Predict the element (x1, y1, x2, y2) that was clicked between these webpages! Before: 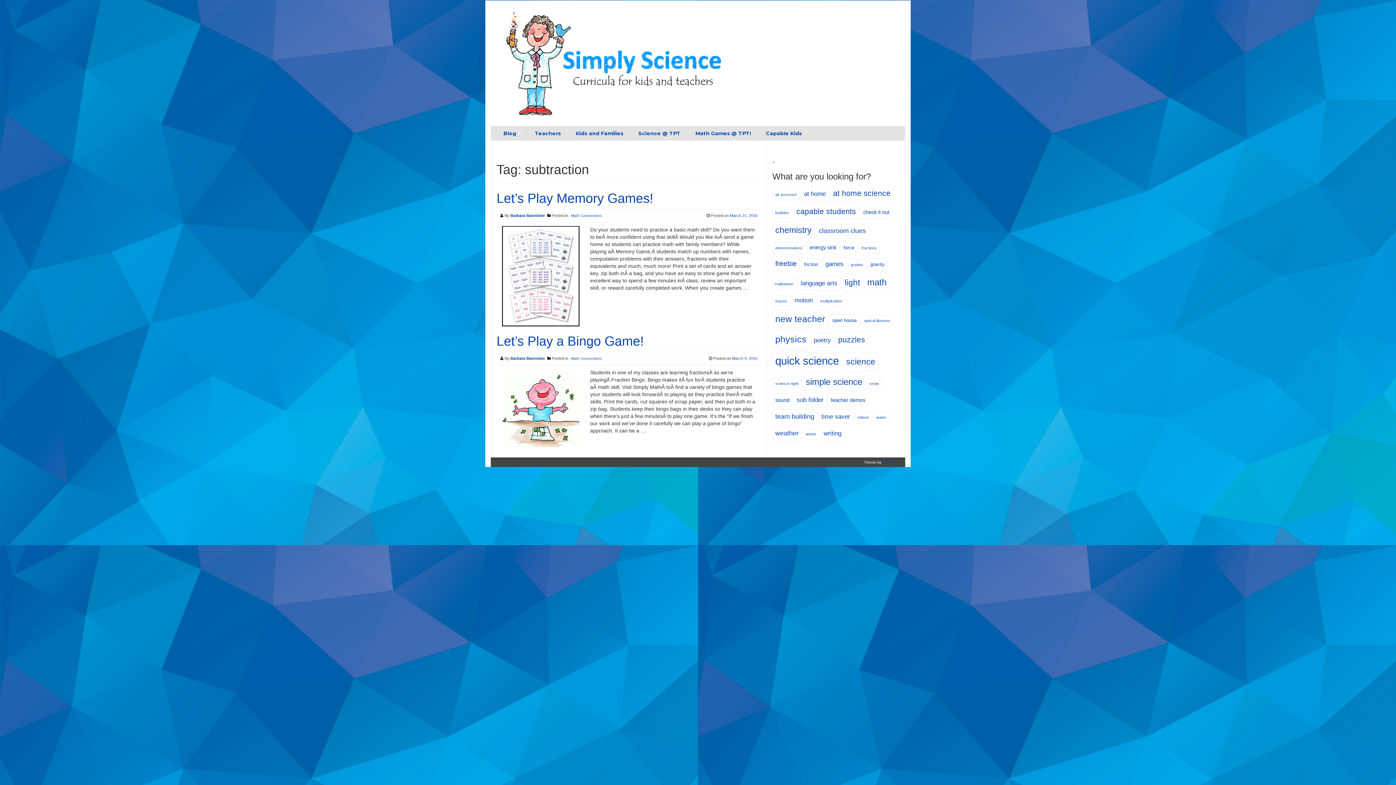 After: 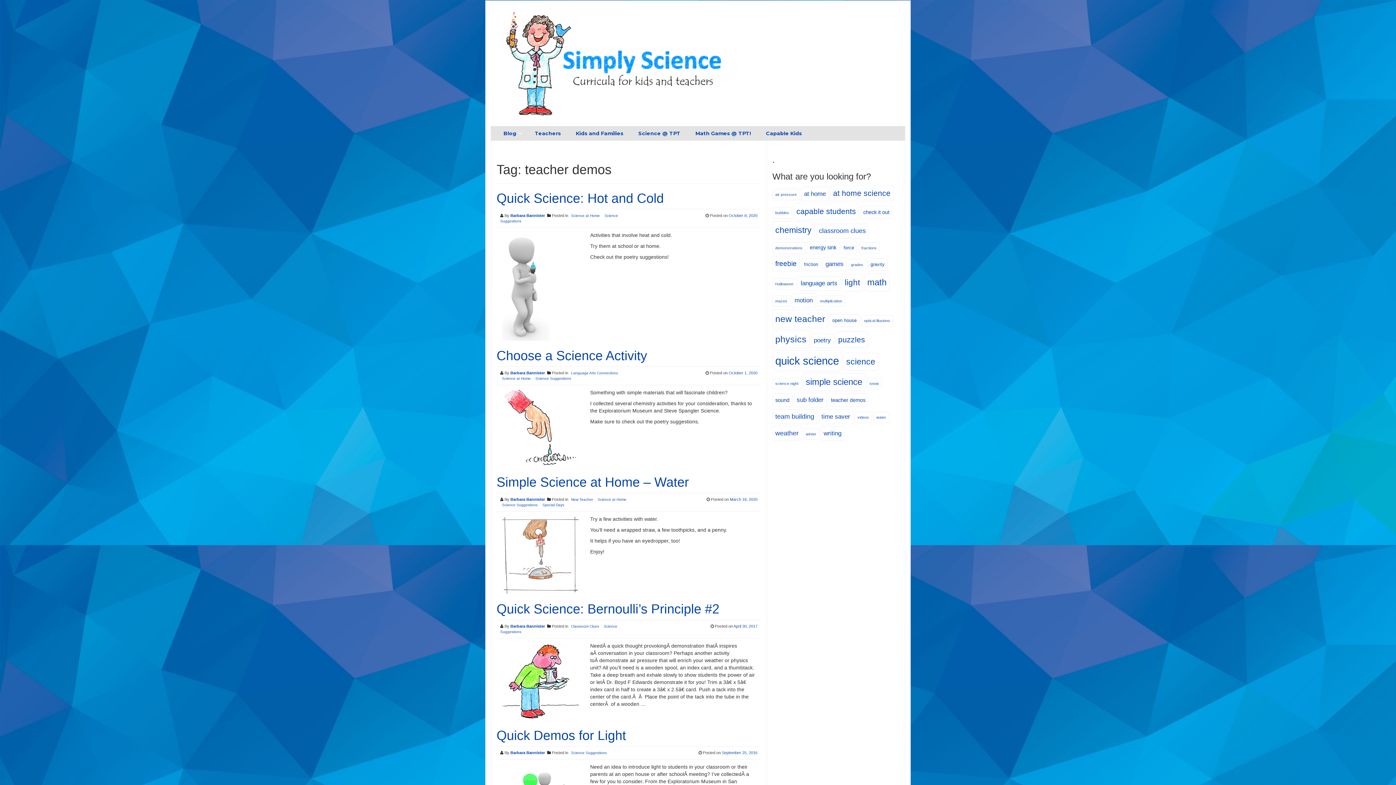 Action: bbox: (828, 393, 868, 406) label: teacher demos (6 items)